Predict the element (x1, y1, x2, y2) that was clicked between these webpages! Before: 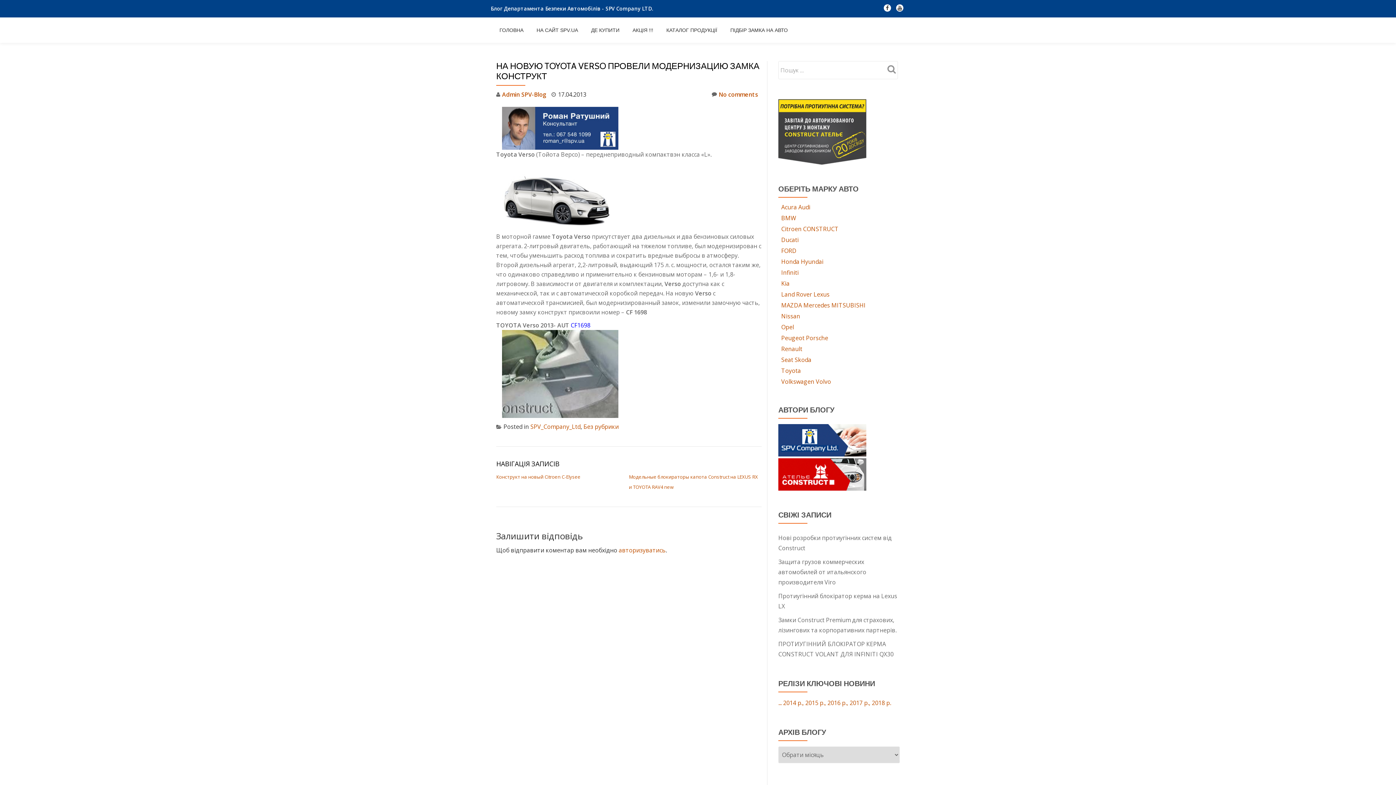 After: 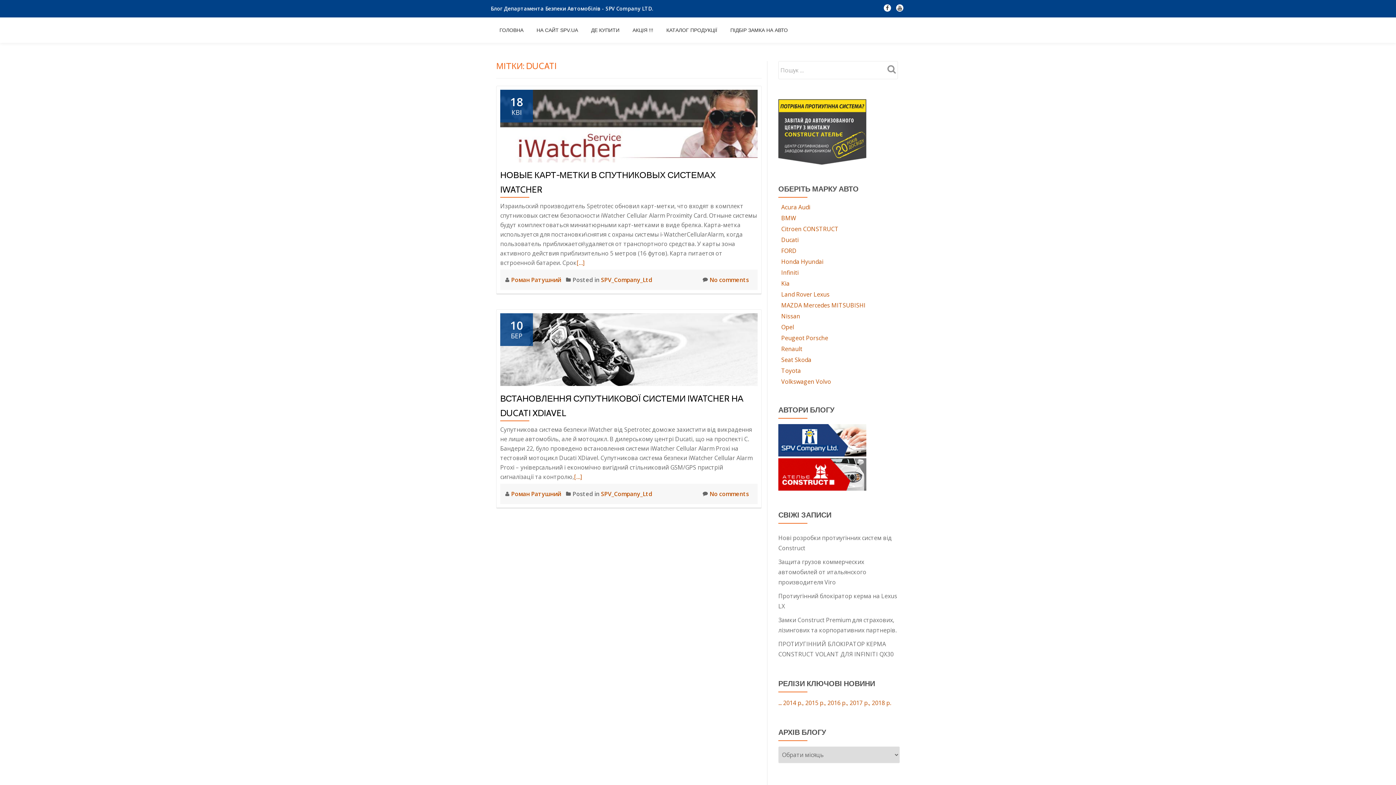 Action: label: Ducati bbox: (781, 236, 798, 244)